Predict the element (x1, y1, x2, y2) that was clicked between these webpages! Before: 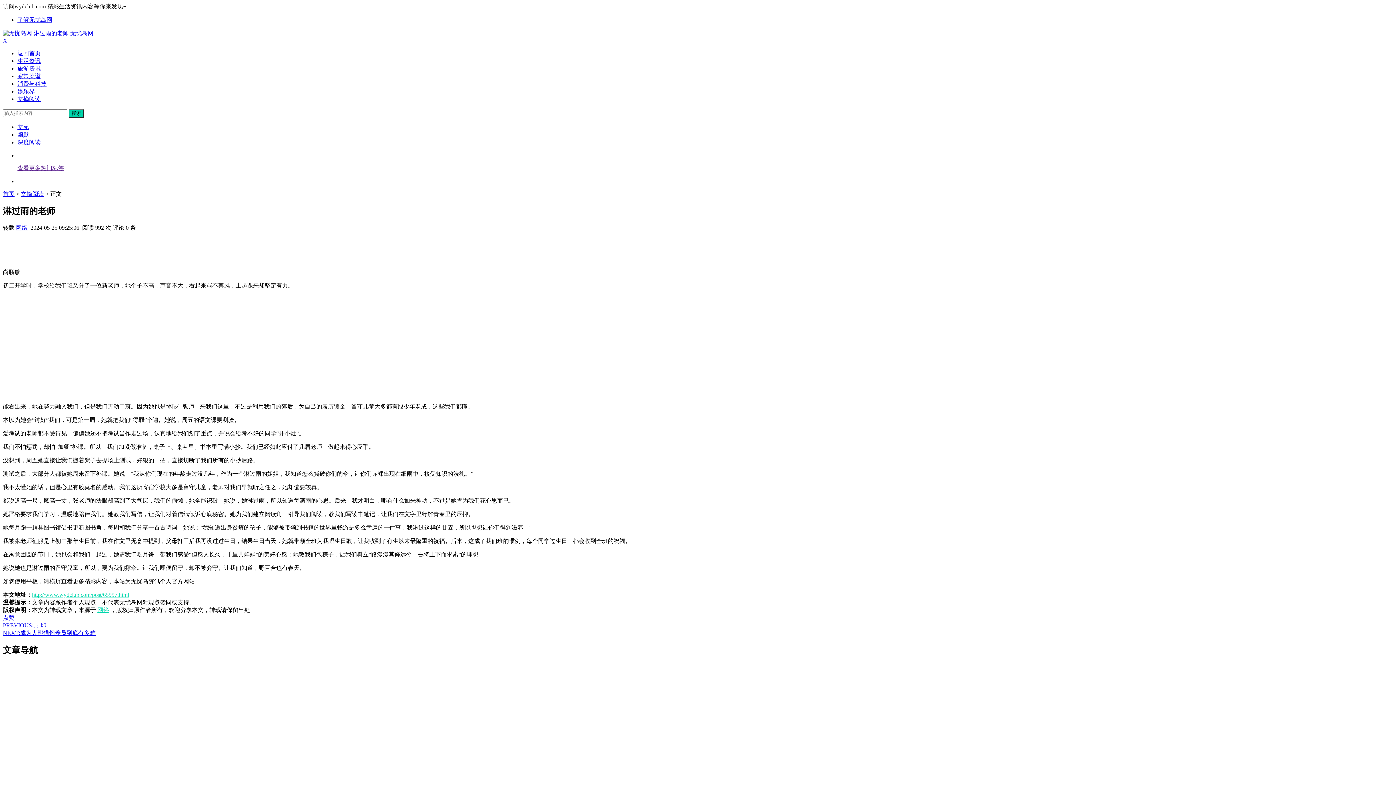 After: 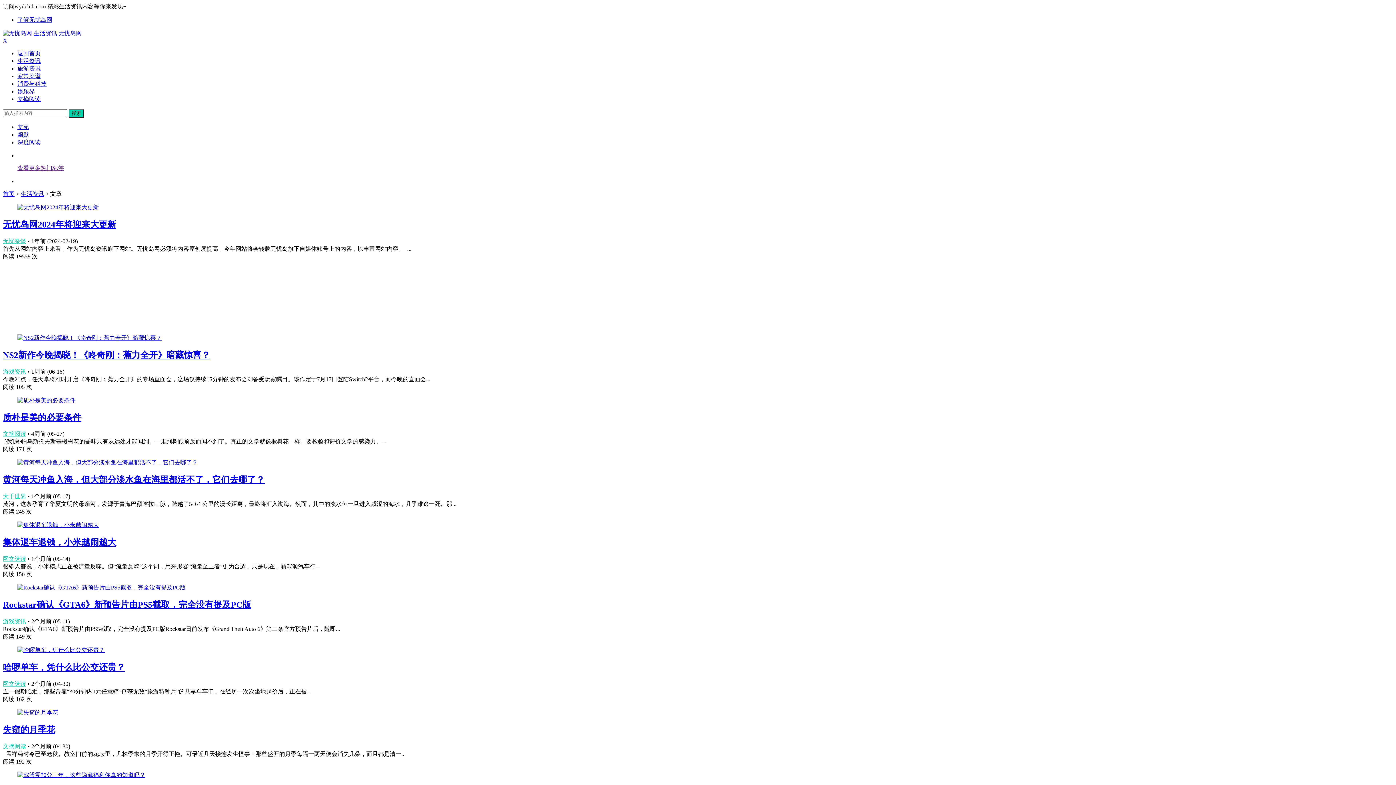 Action: label: 生活资讯 bbox: (17, 57, 40, 64)